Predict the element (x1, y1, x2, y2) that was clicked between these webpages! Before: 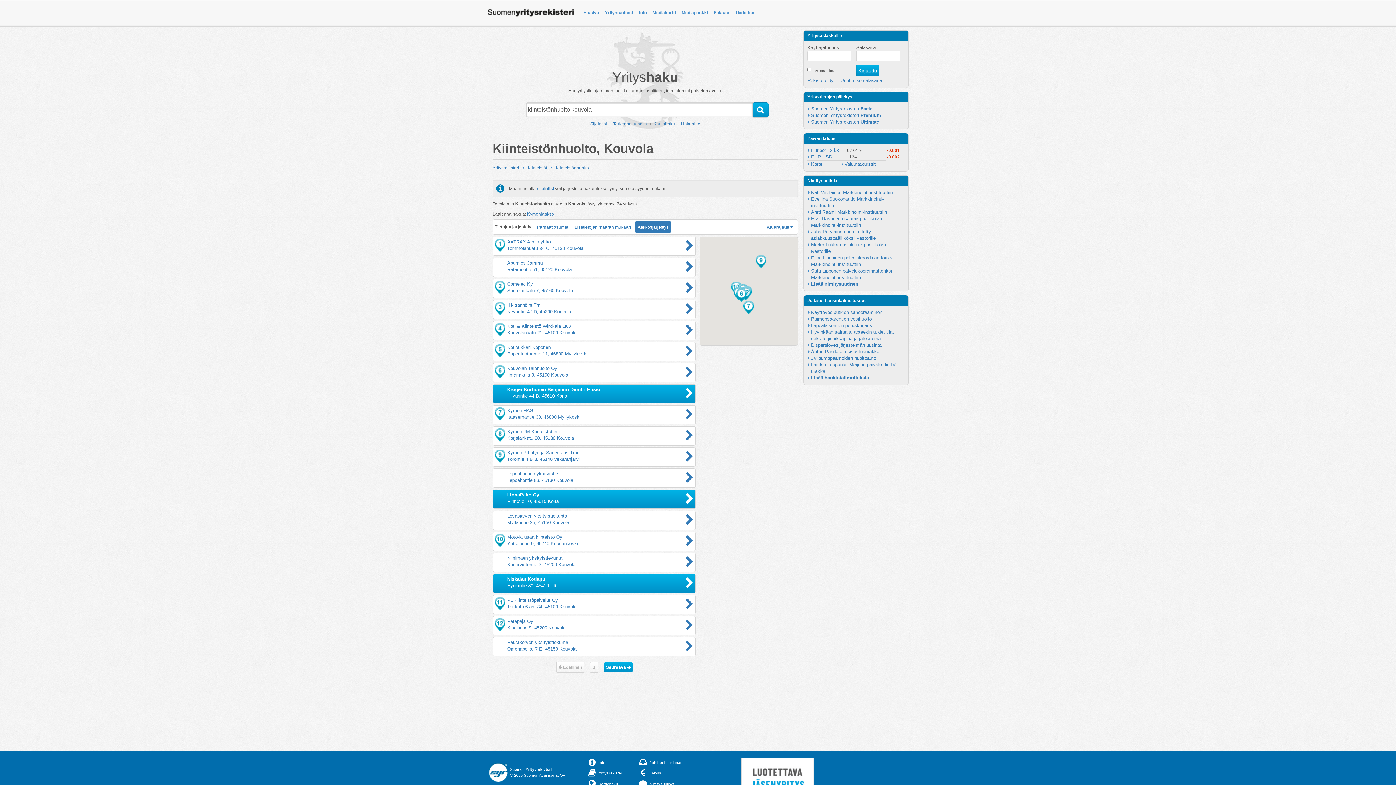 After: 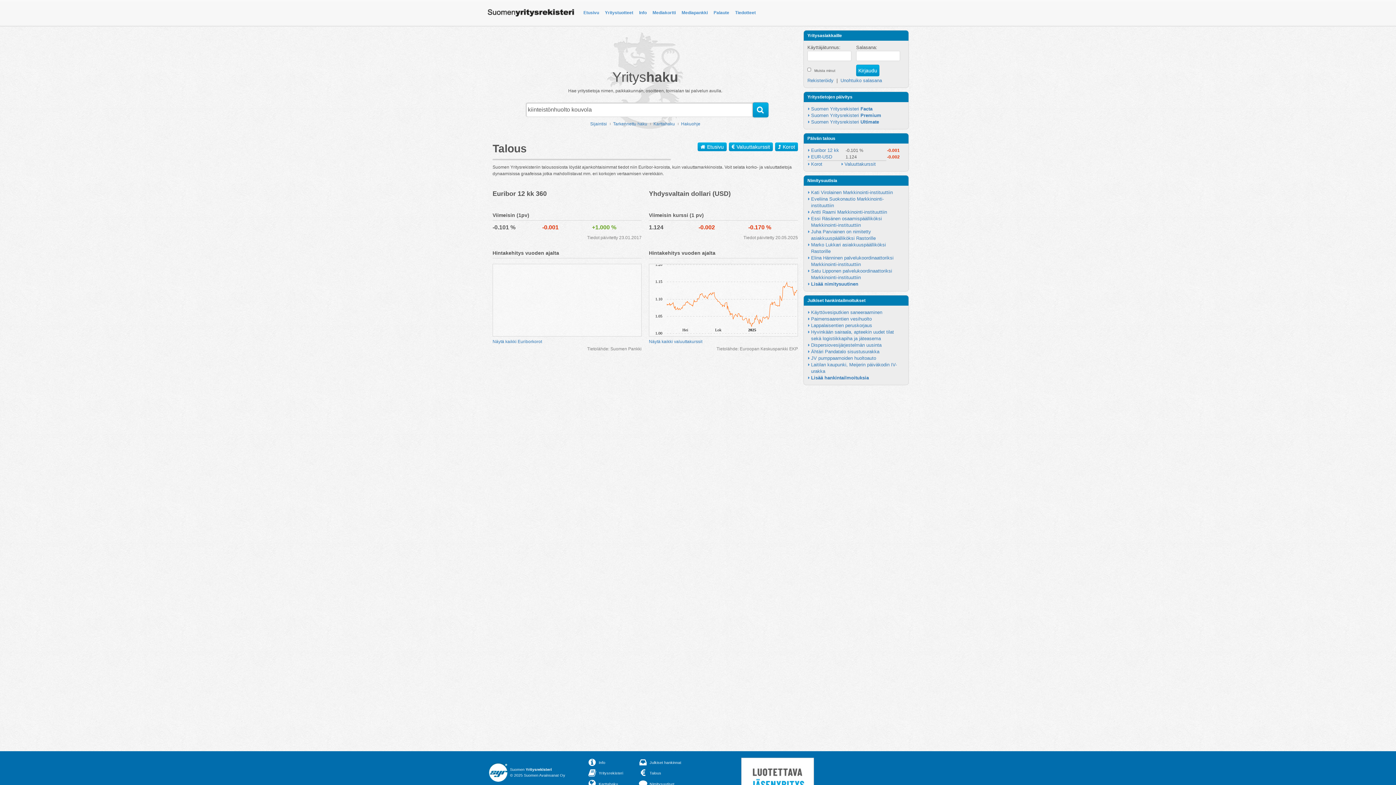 Action: bbox: (638, 772, 661, 777) label: Talous